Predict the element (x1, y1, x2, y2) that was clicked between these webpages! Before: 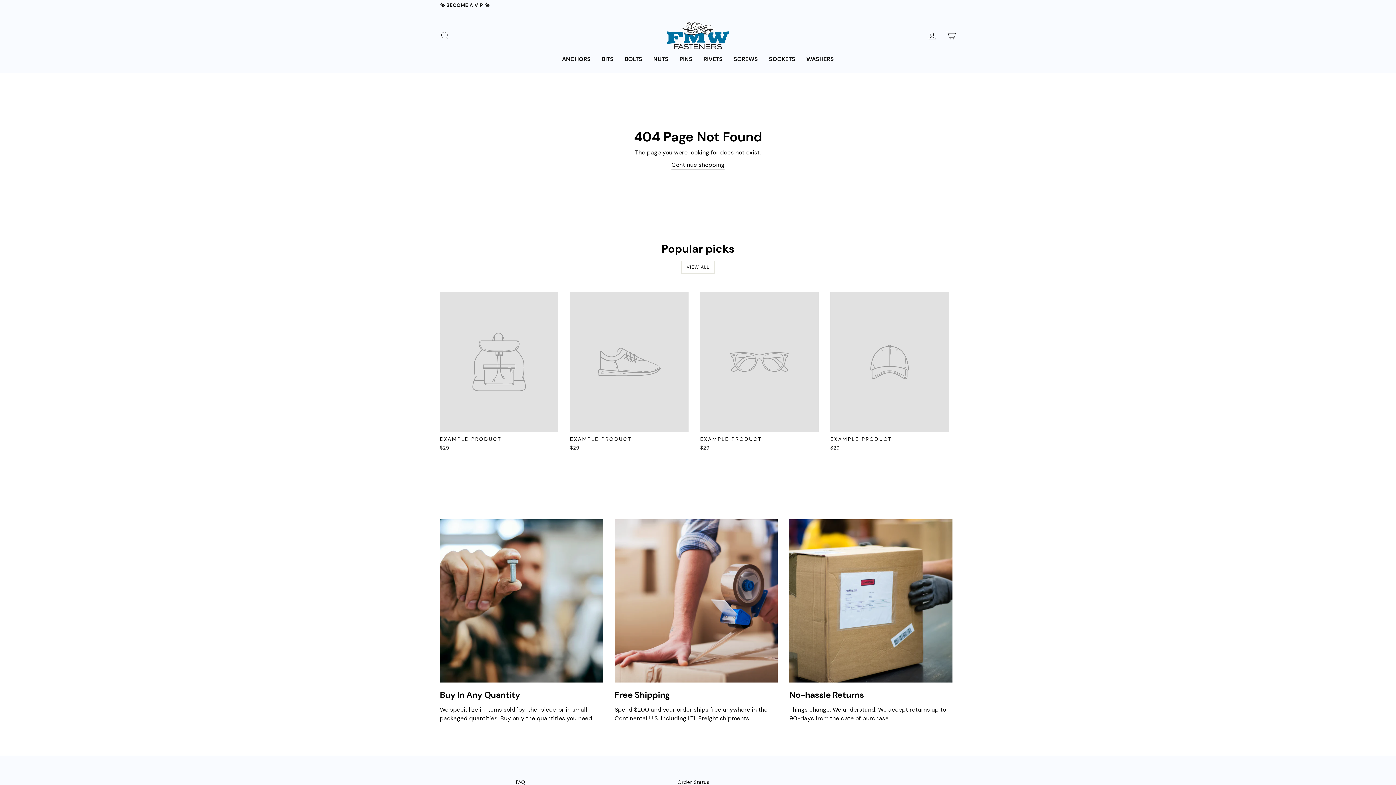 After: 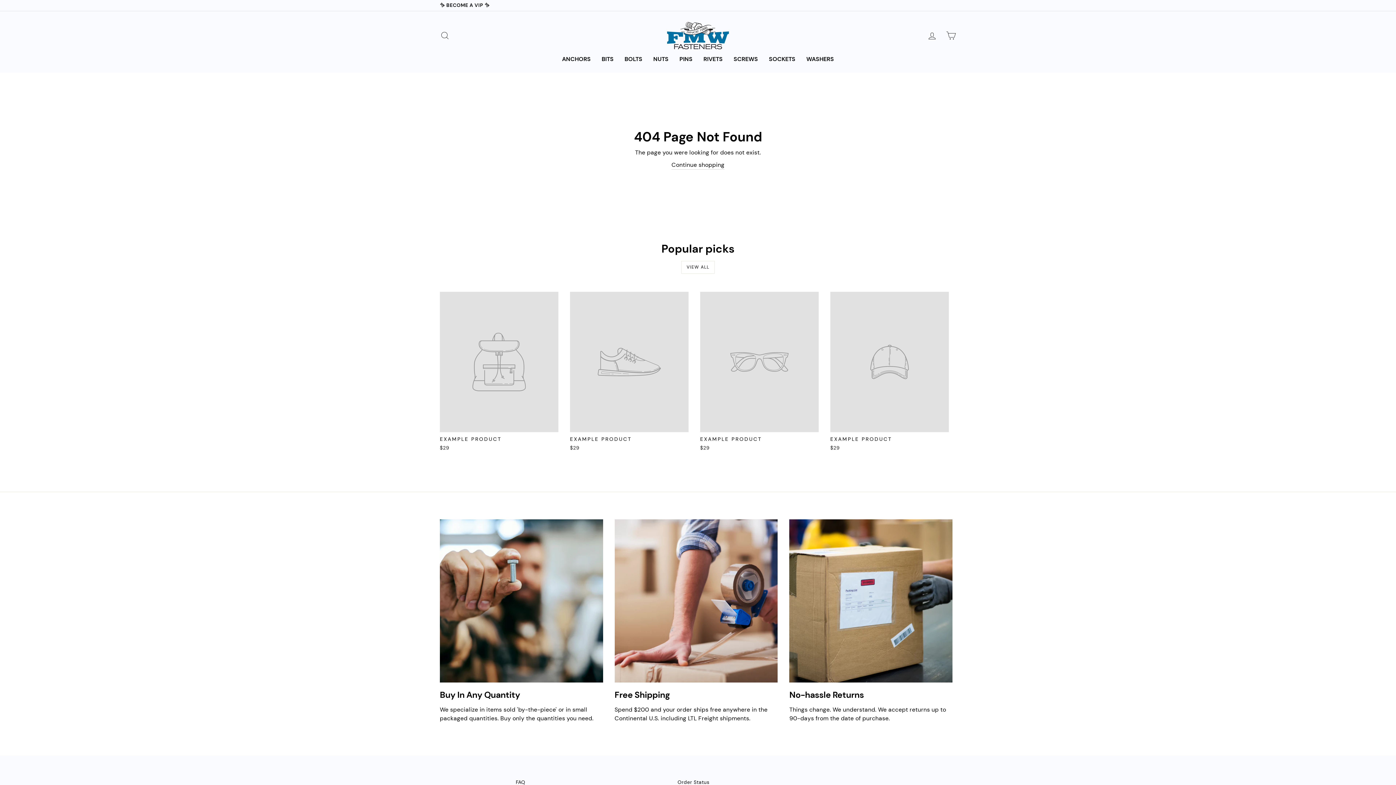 Action: bbox: (570, 292, 688, 453) label: EXAMPLE PRODUCT
$29